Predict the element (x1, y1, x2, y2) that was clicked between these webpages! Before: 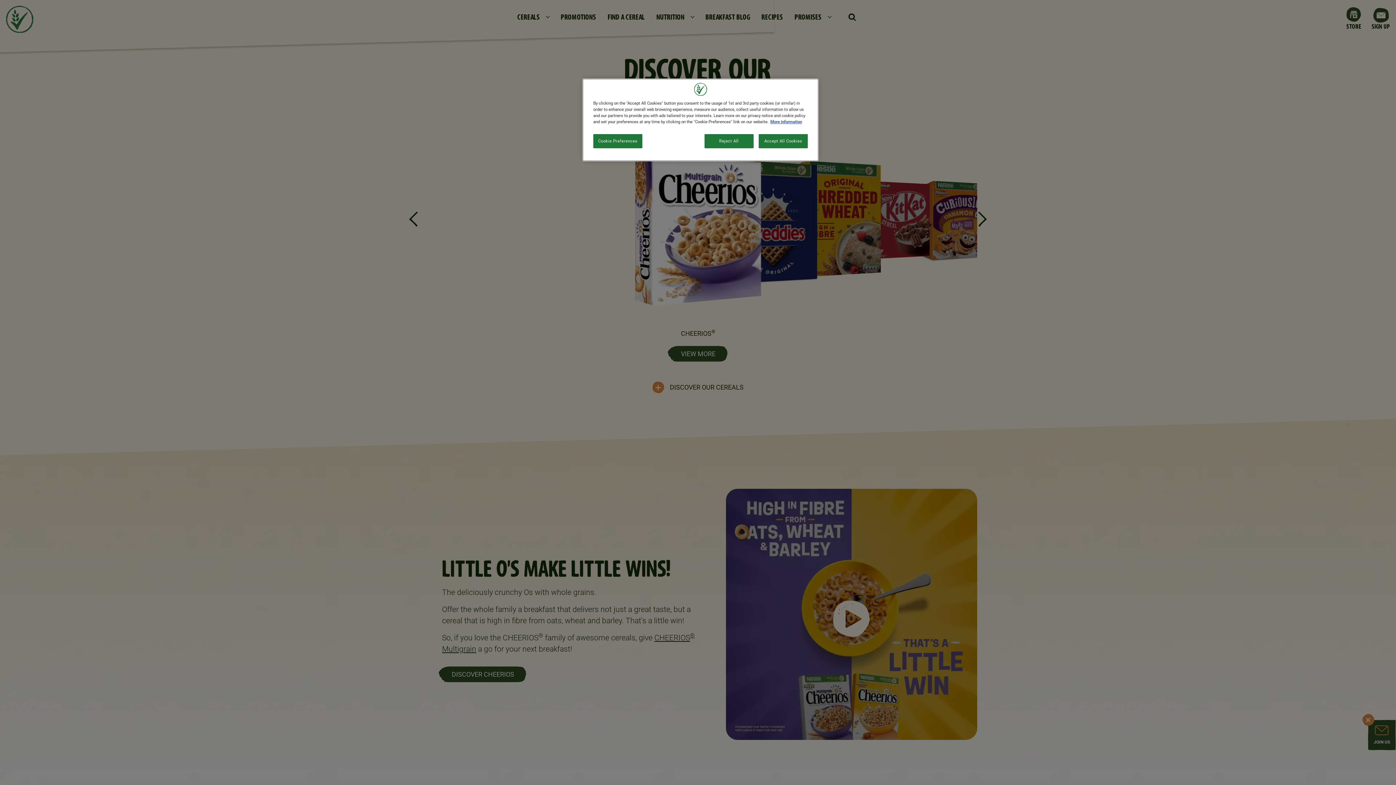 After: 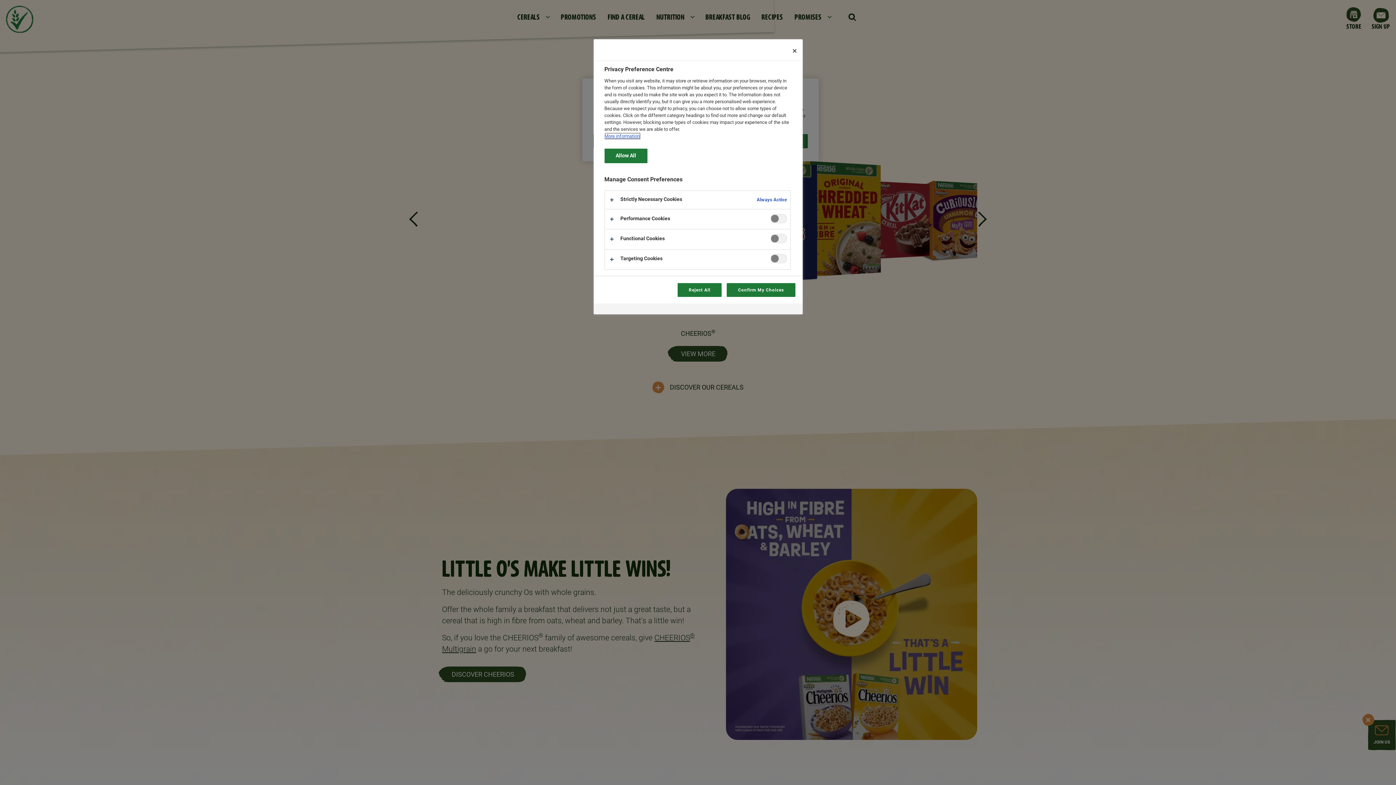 Action: label: Cookie Preferences bbox: (593, 134, 642, 148)